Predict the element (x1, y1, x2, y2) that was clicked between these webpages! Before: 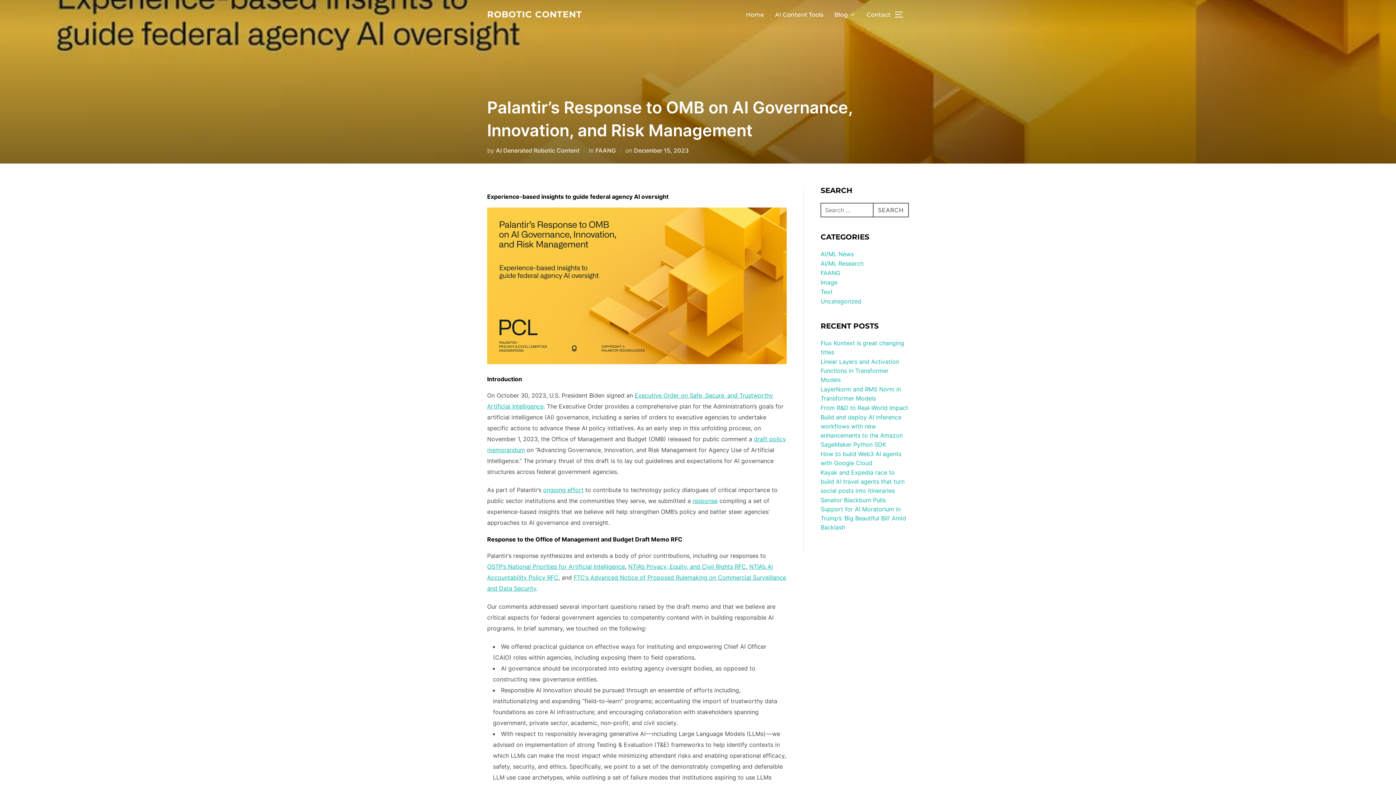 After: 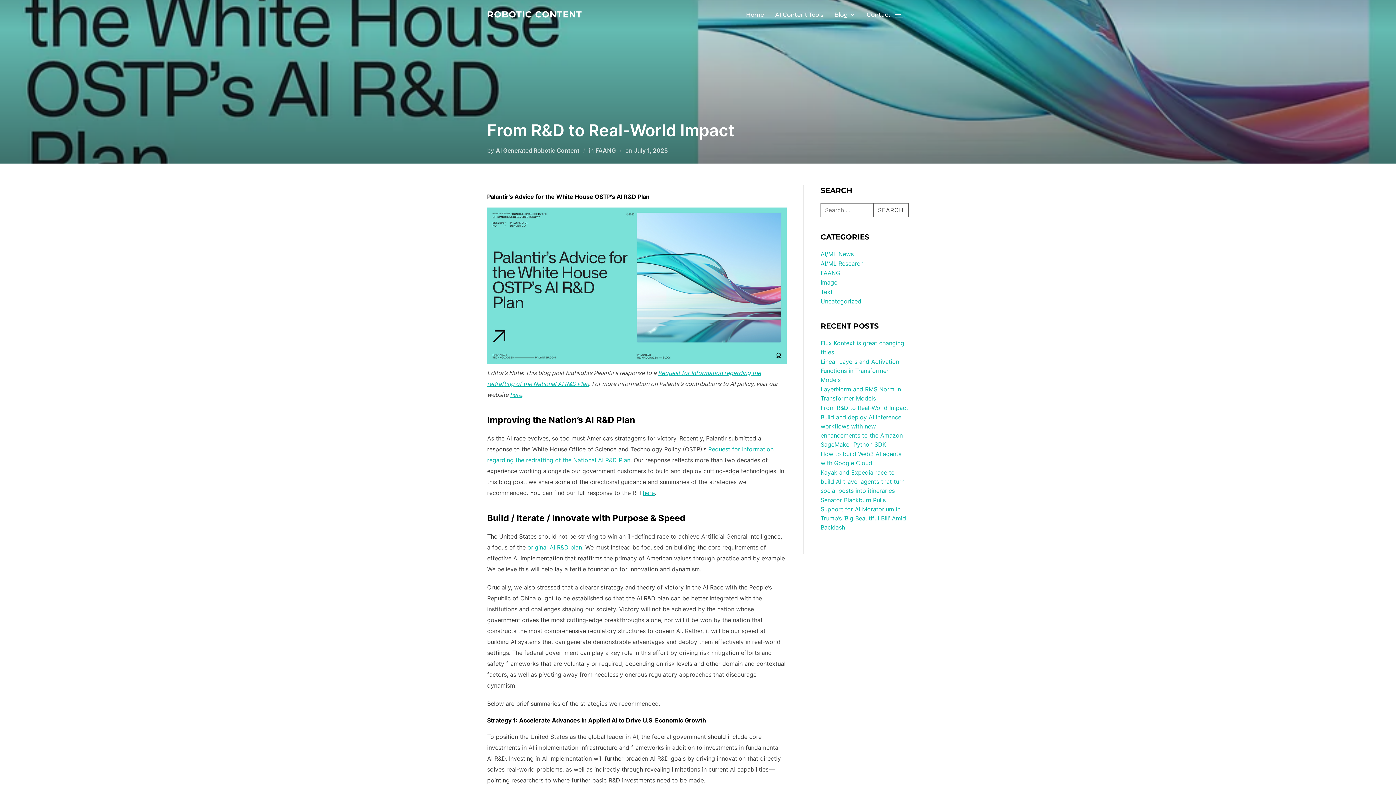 Action: bbox: (820, 404, 908, 411) label: From R&D to Real-World Impact